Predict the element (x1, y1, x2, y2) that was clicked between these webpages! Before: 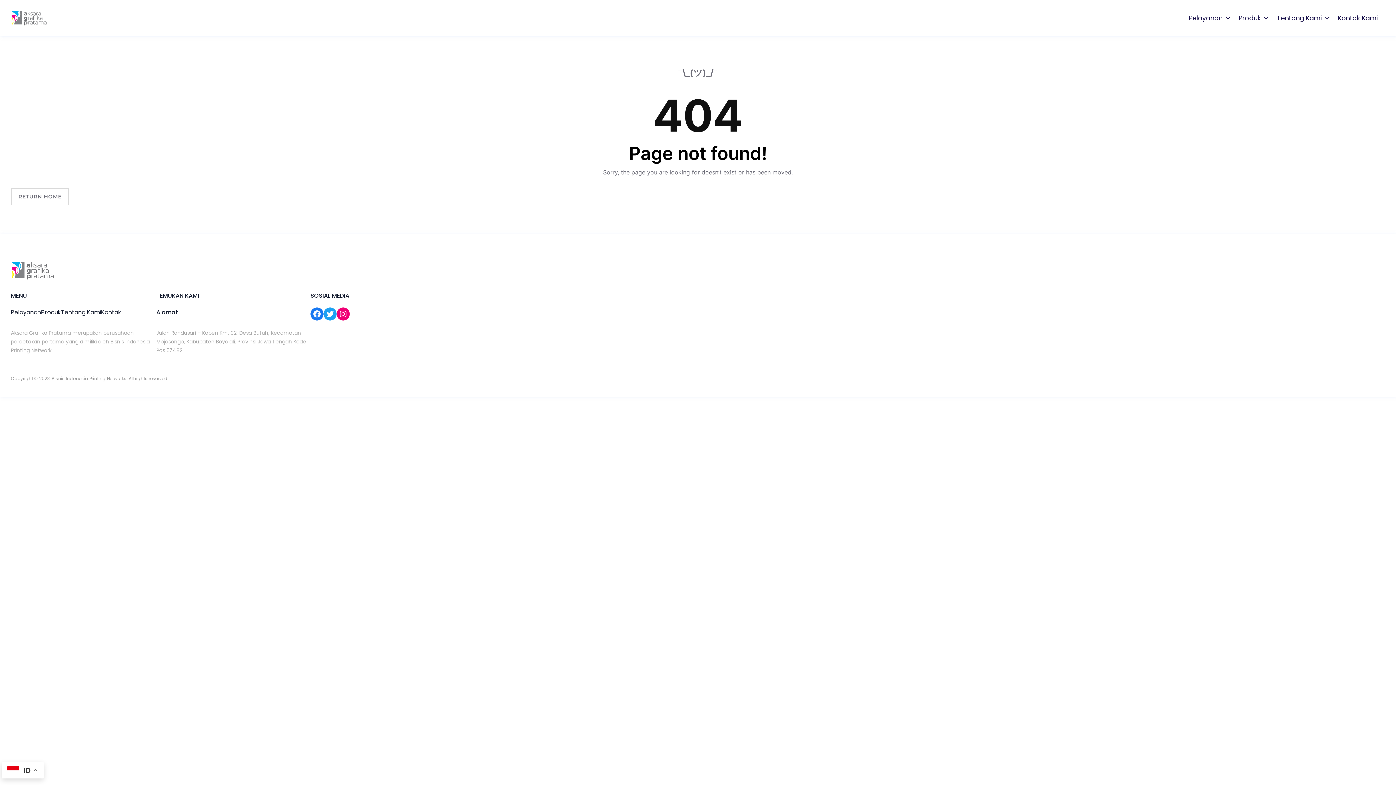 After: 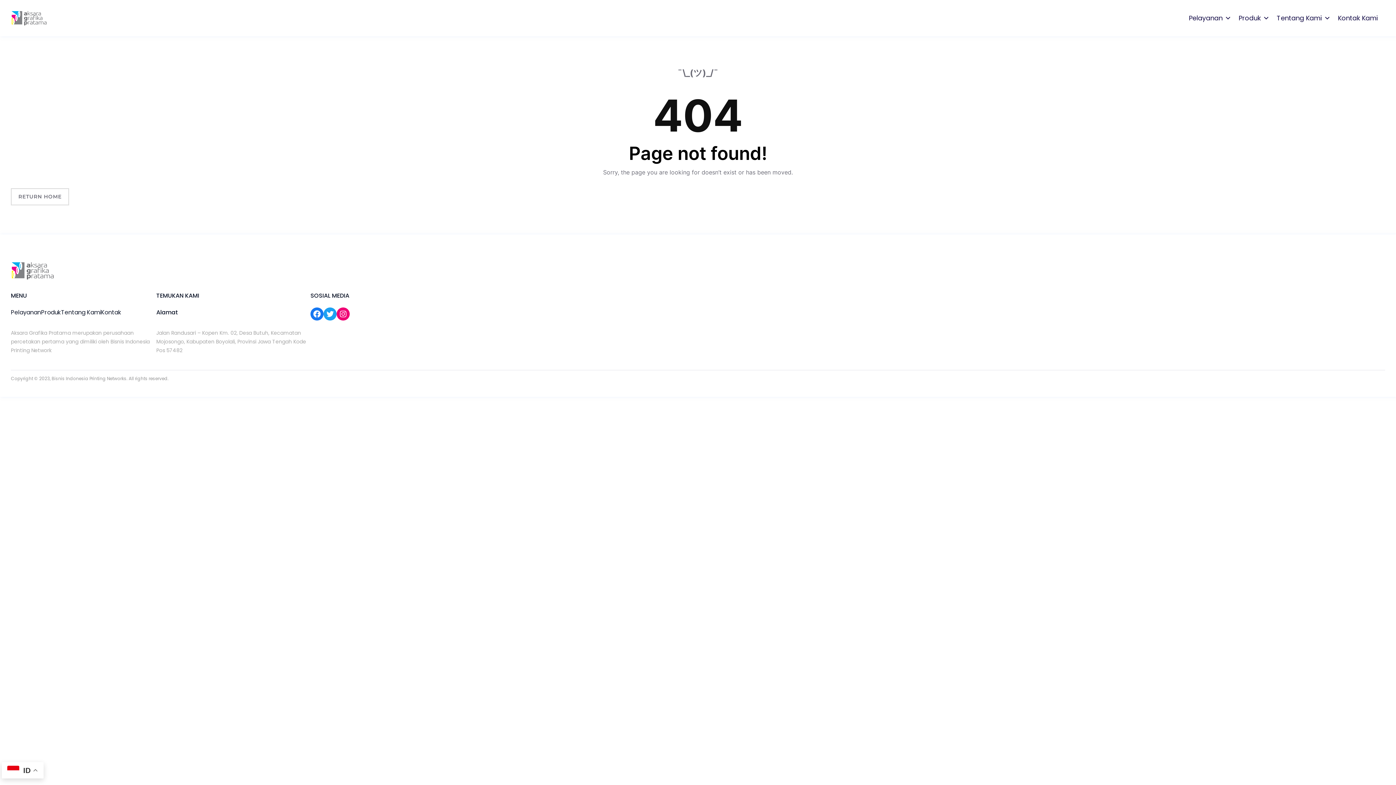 Action: bbox: (101, 308, 121, 316) label: Kontak